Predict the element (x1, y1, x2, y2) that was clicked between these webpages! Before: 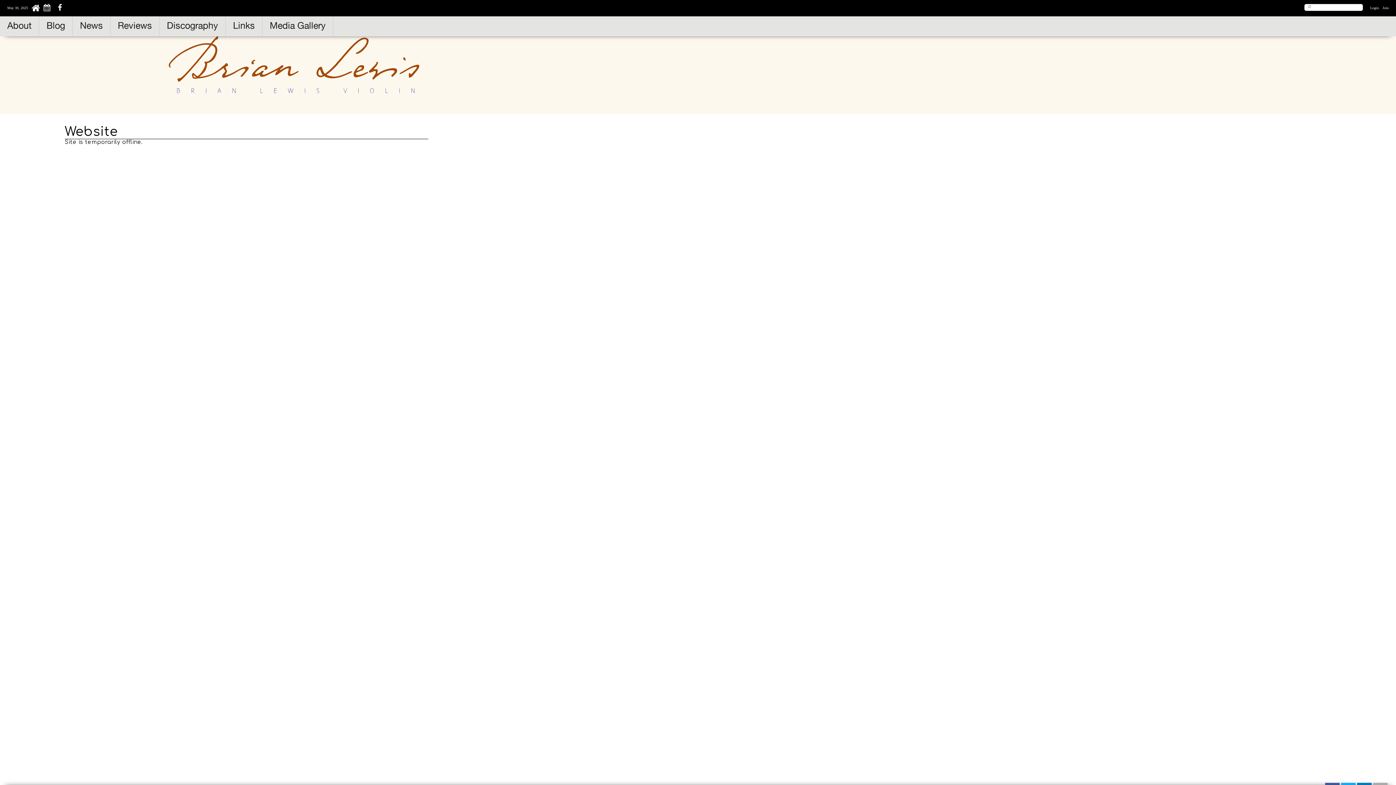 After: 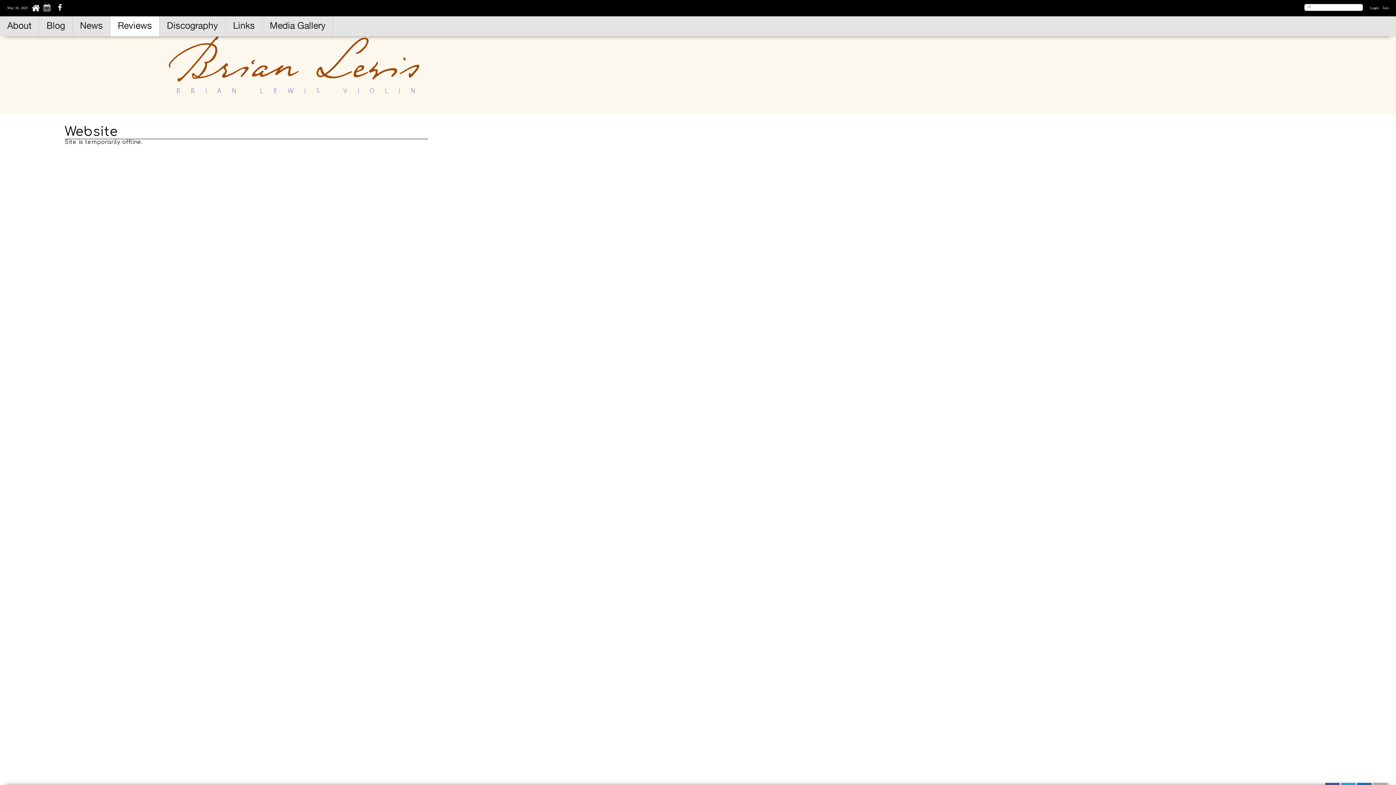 Action: label: Reviews bbox: (110, 14, 159, 36)